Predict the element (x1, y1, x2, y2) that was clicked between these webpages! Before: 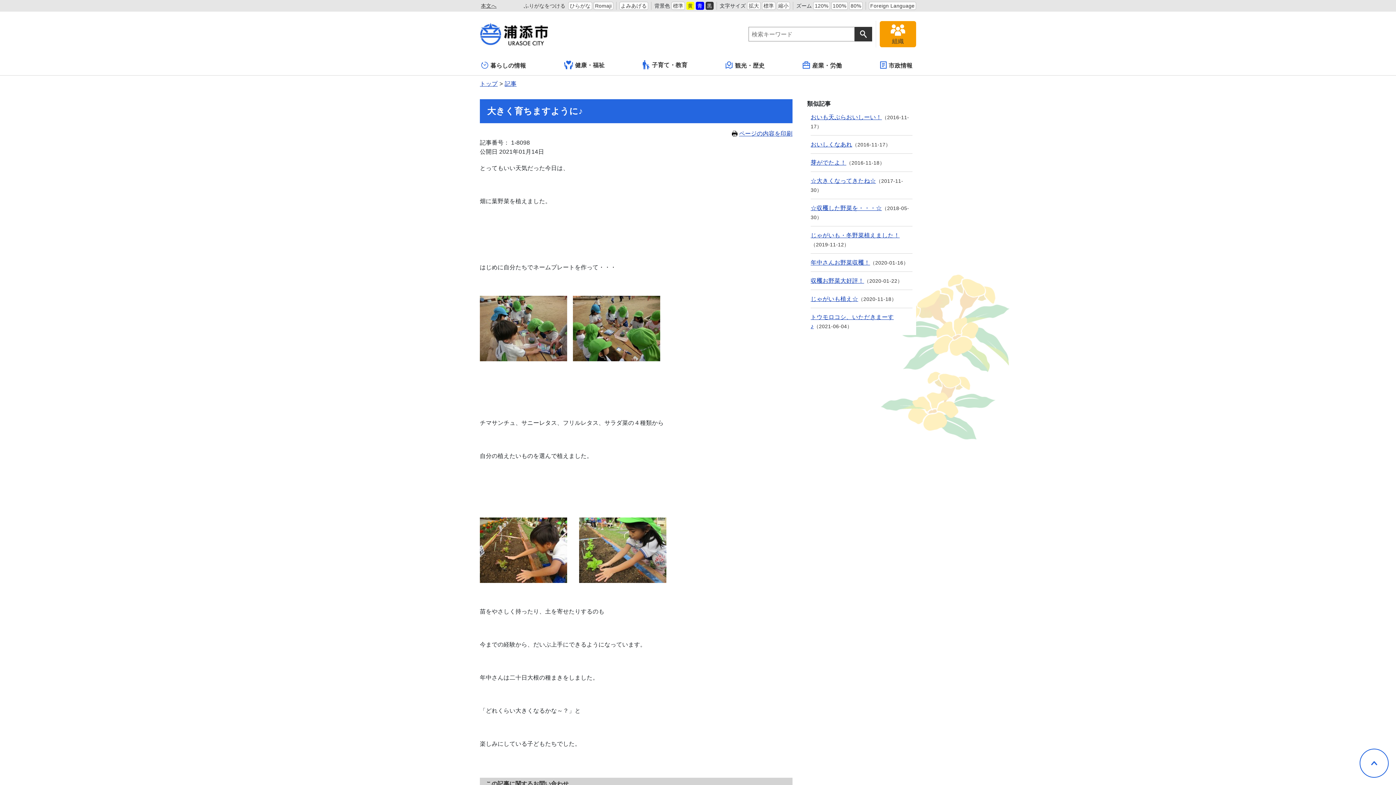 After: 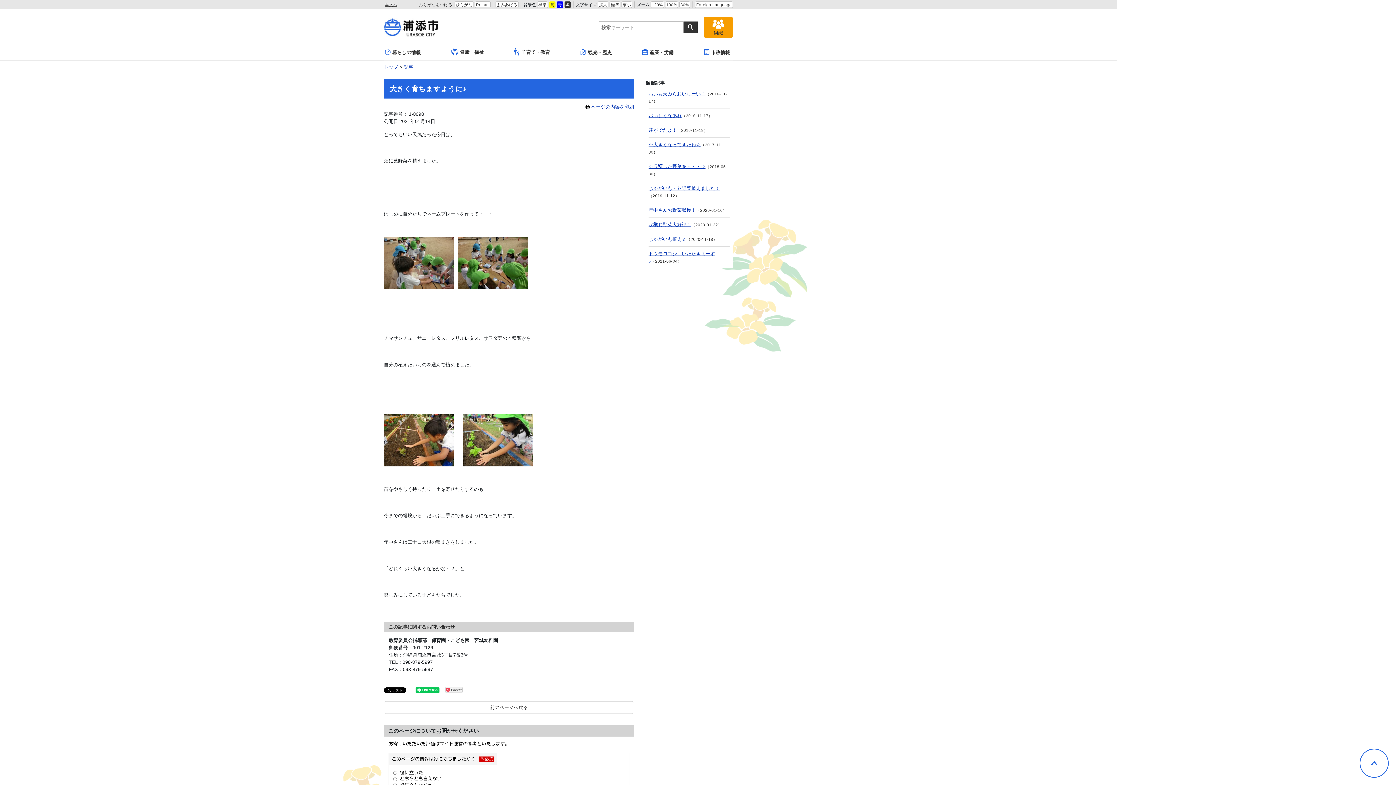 Action: bbox: (849, 1, 862, 9) label: 80%